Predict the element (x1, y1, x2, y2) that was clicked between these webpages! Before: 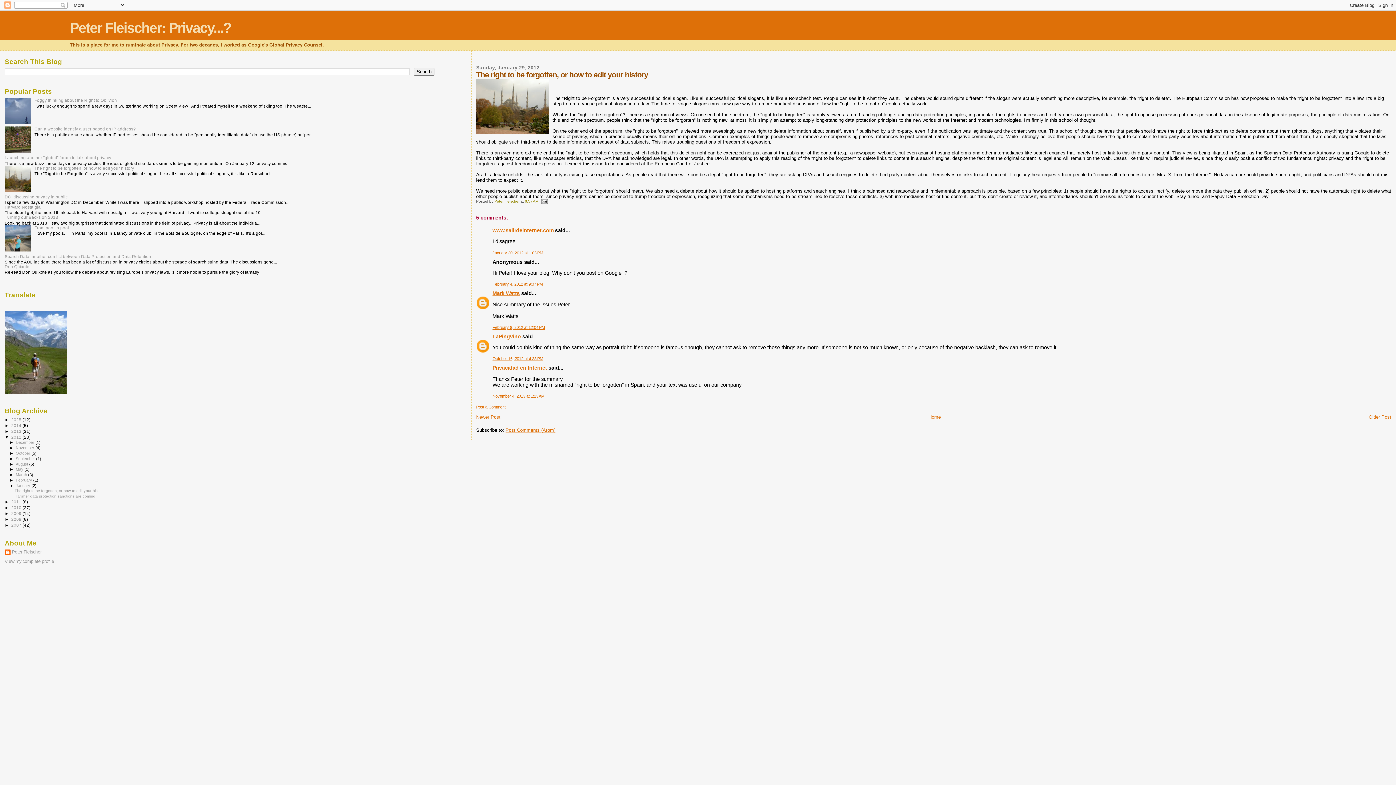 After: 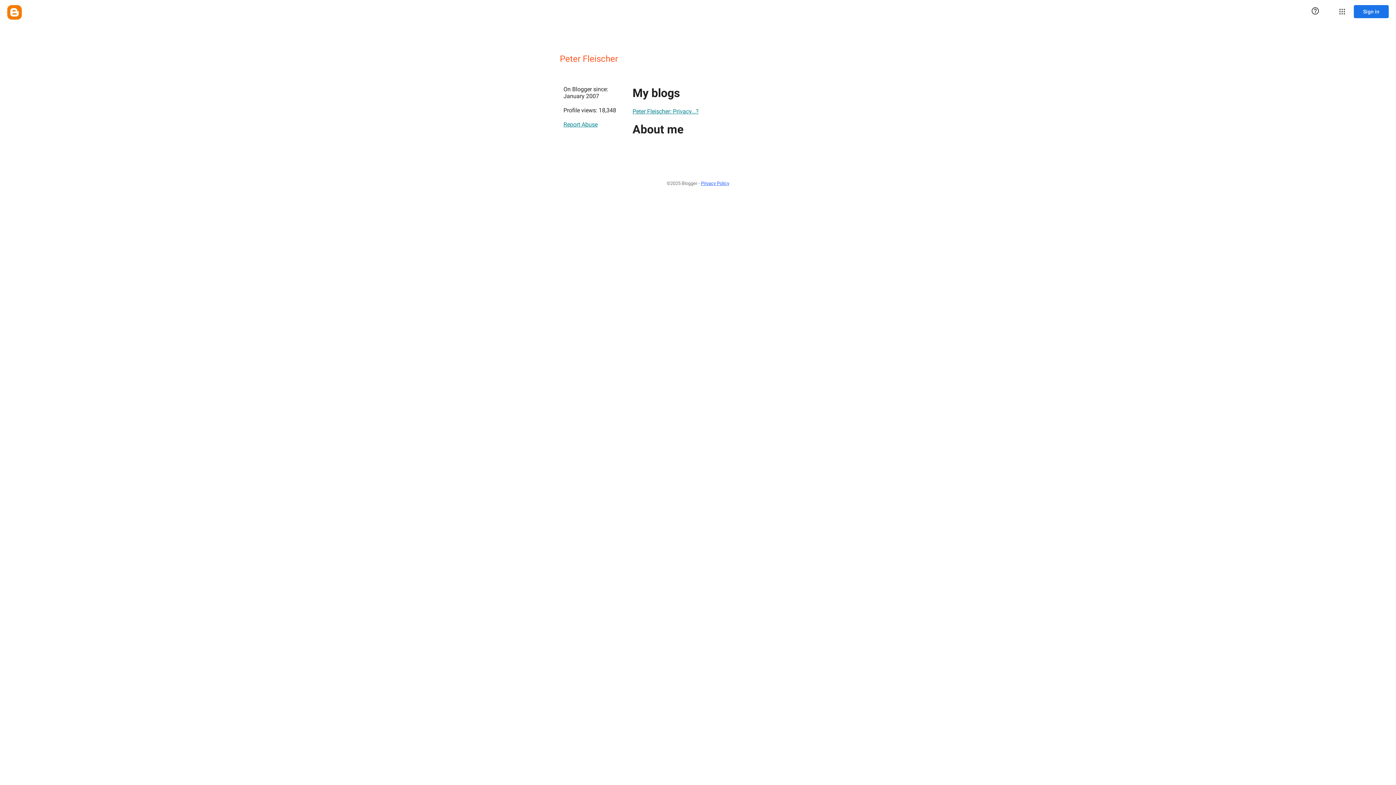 Action: bbox: (494, 199, 520, 203) label: Peter Fleischer 